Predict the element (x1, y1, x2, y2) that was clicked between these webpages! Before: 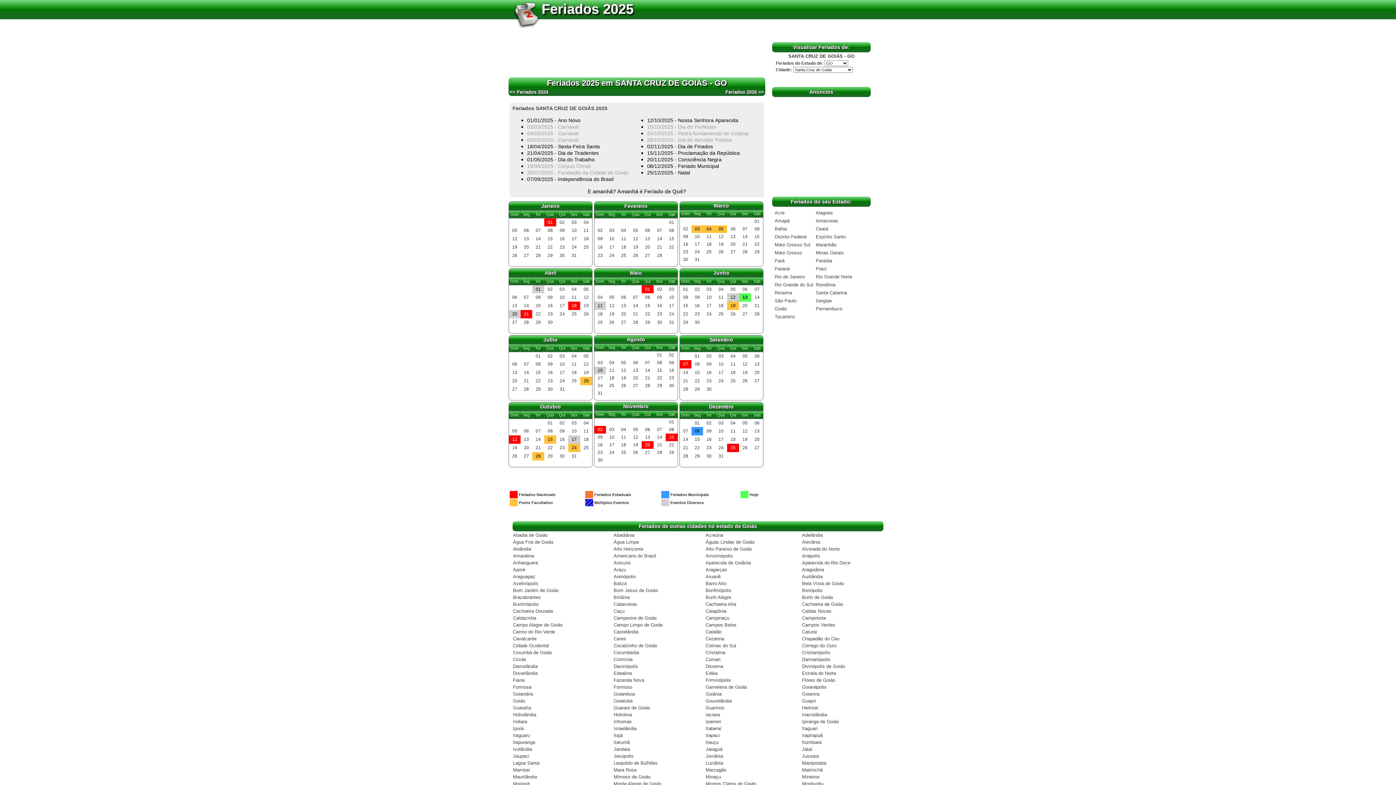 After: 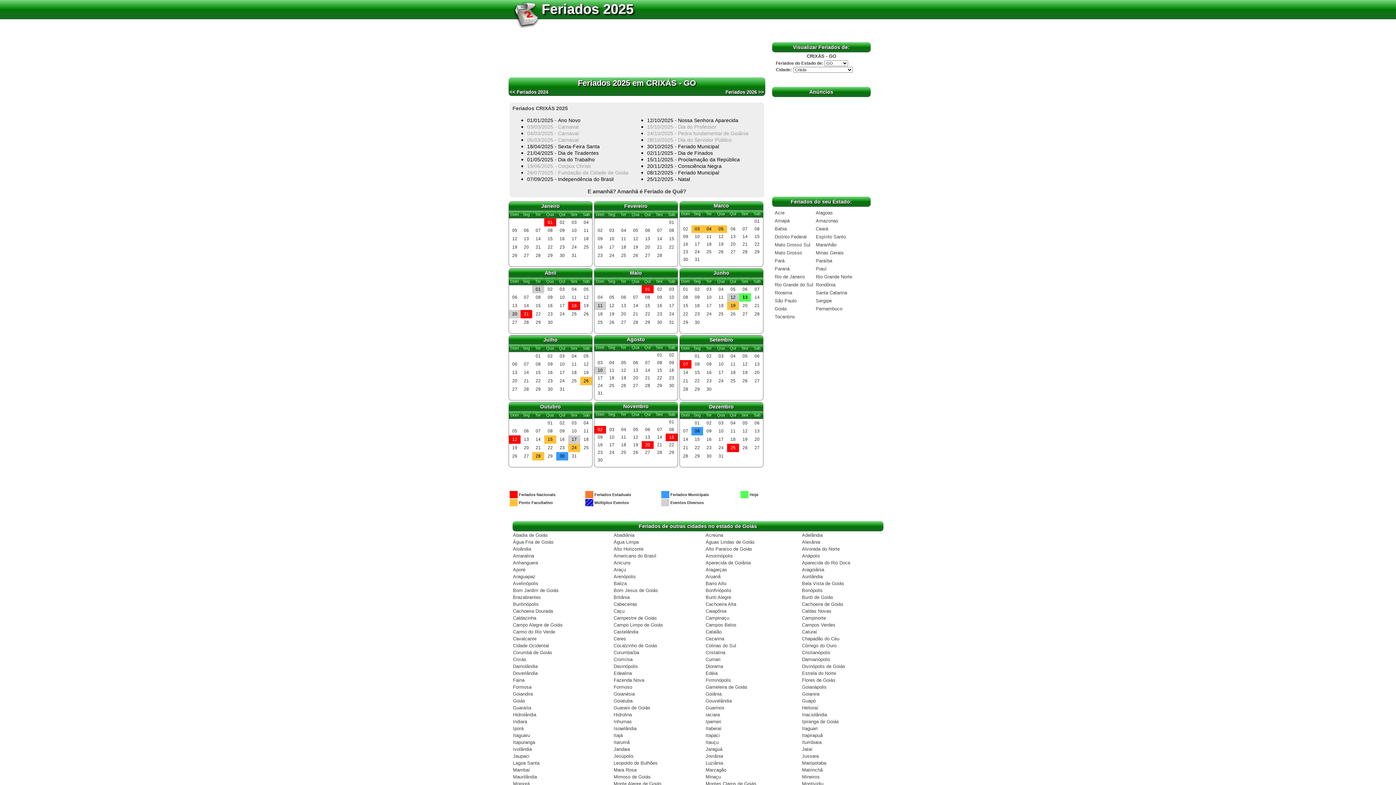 Action: bbox: (513, 656, 526, 662) label: Crixás